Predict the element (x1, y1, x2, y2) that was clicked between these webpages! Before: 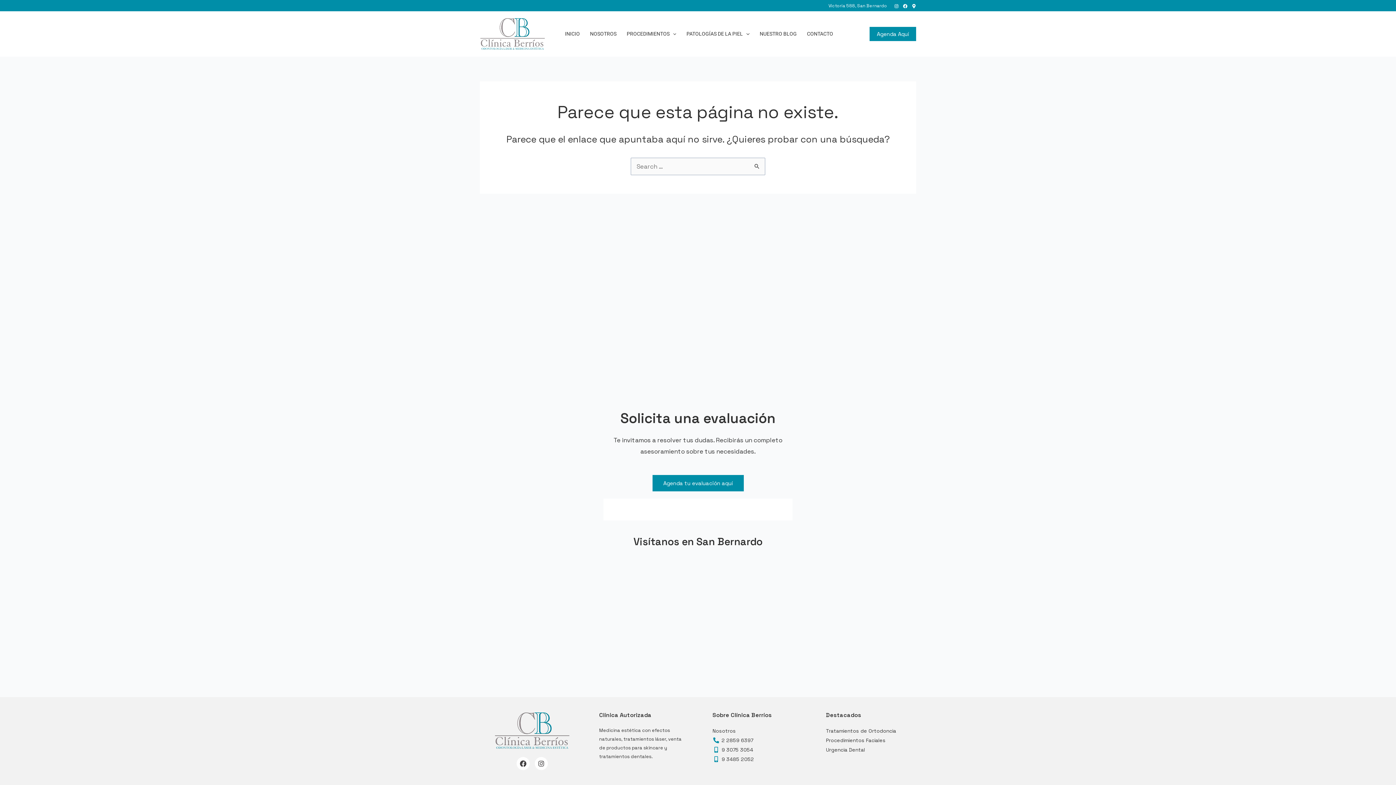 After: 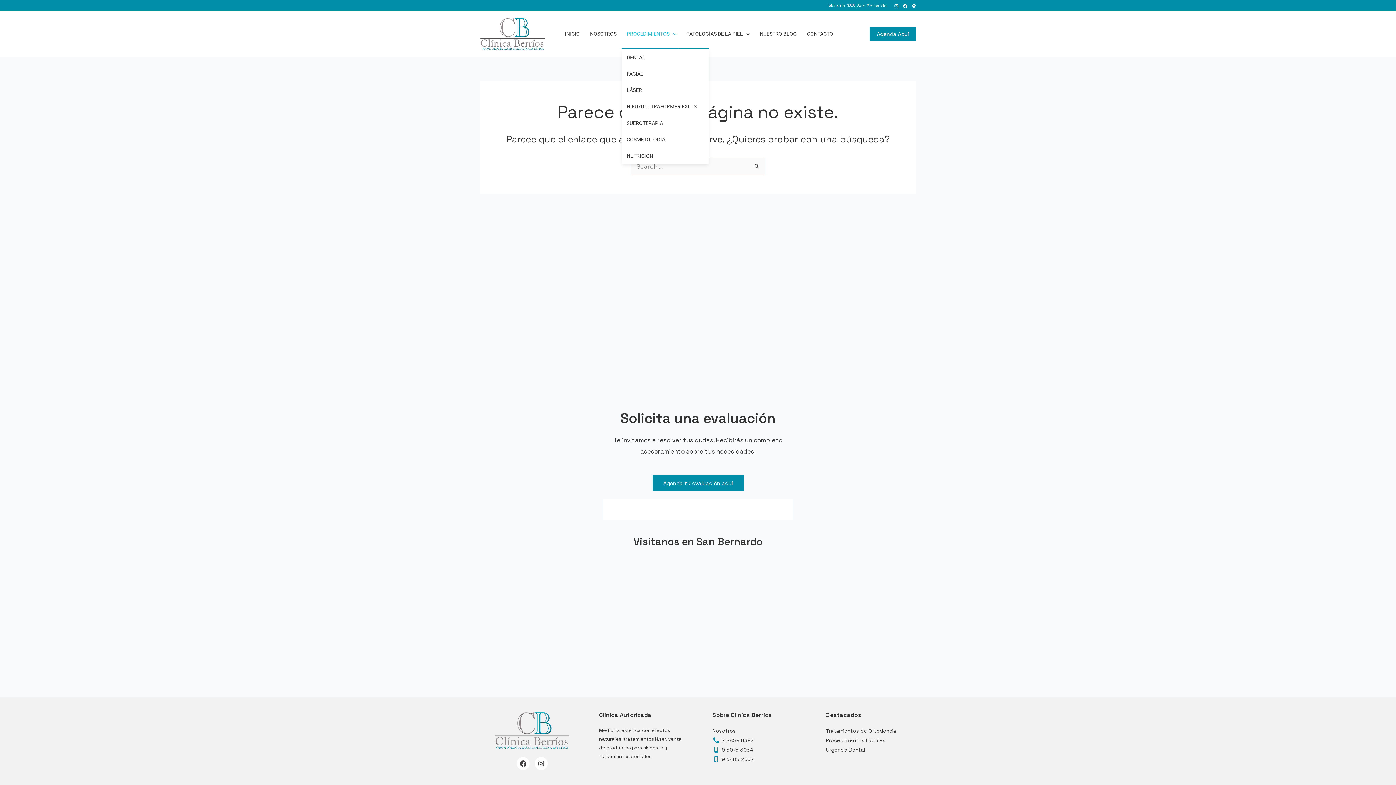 Action: bbox: (621, 19, 681, 48) label: PROCEDIMIENTOS